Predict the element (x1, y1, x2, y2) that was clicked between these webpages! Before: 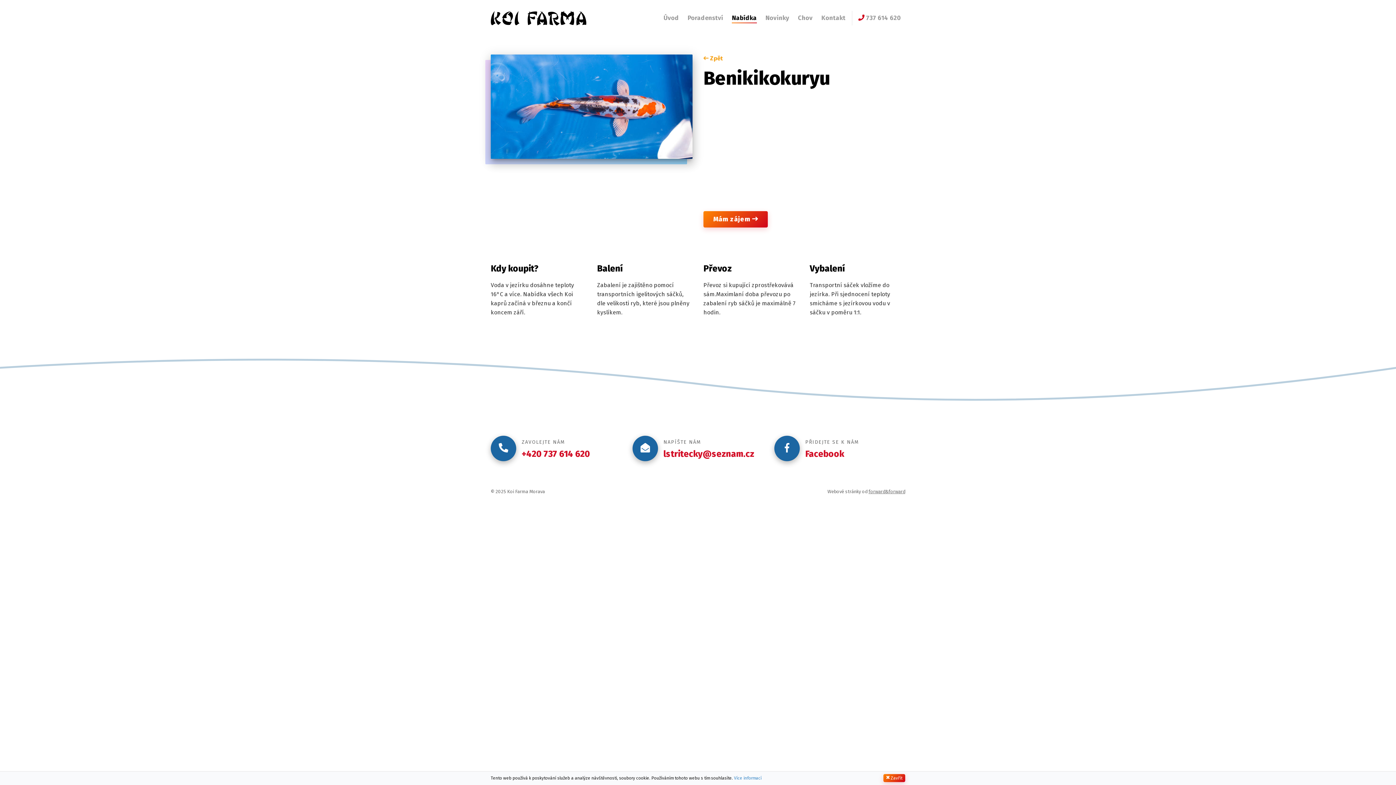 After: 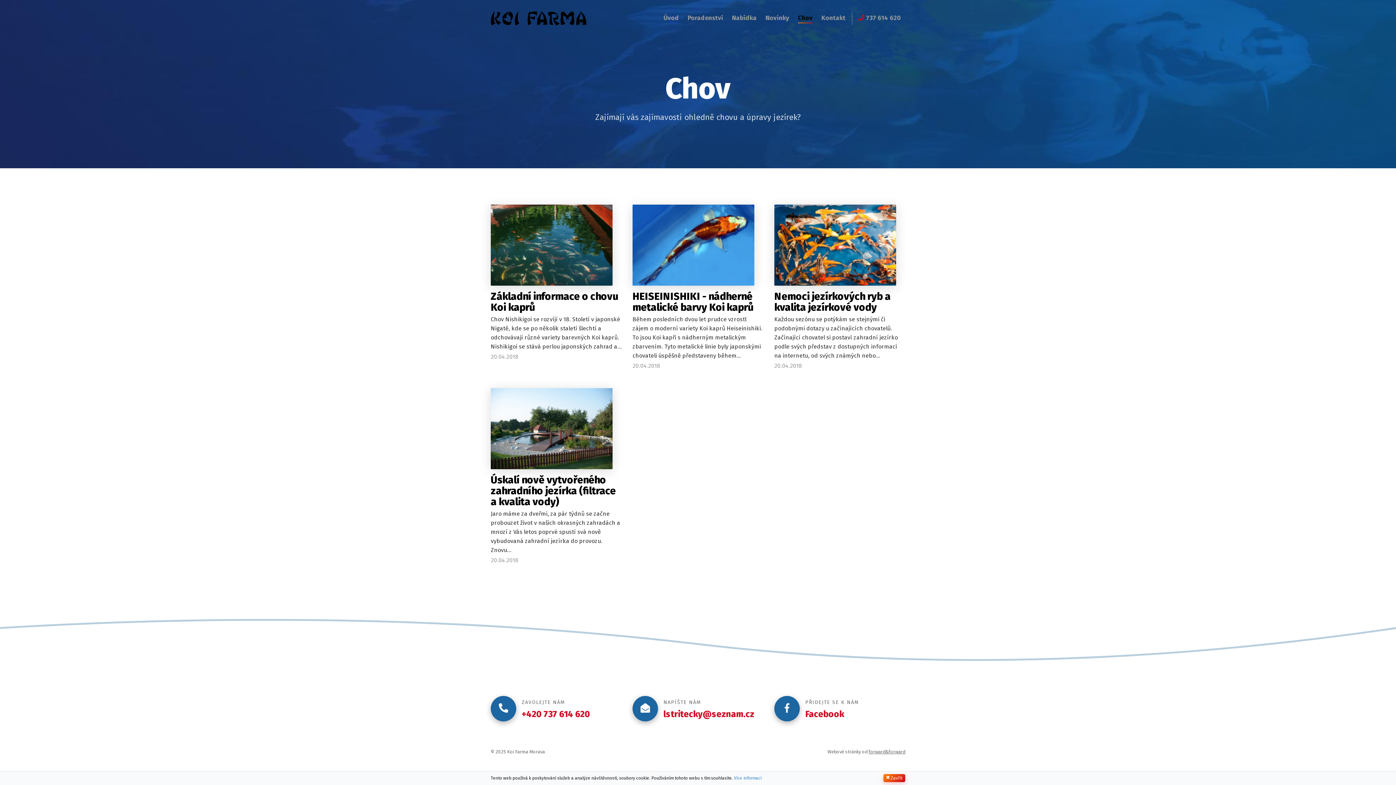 Action: label: Chov bbox: (798, 12, 812, 23)